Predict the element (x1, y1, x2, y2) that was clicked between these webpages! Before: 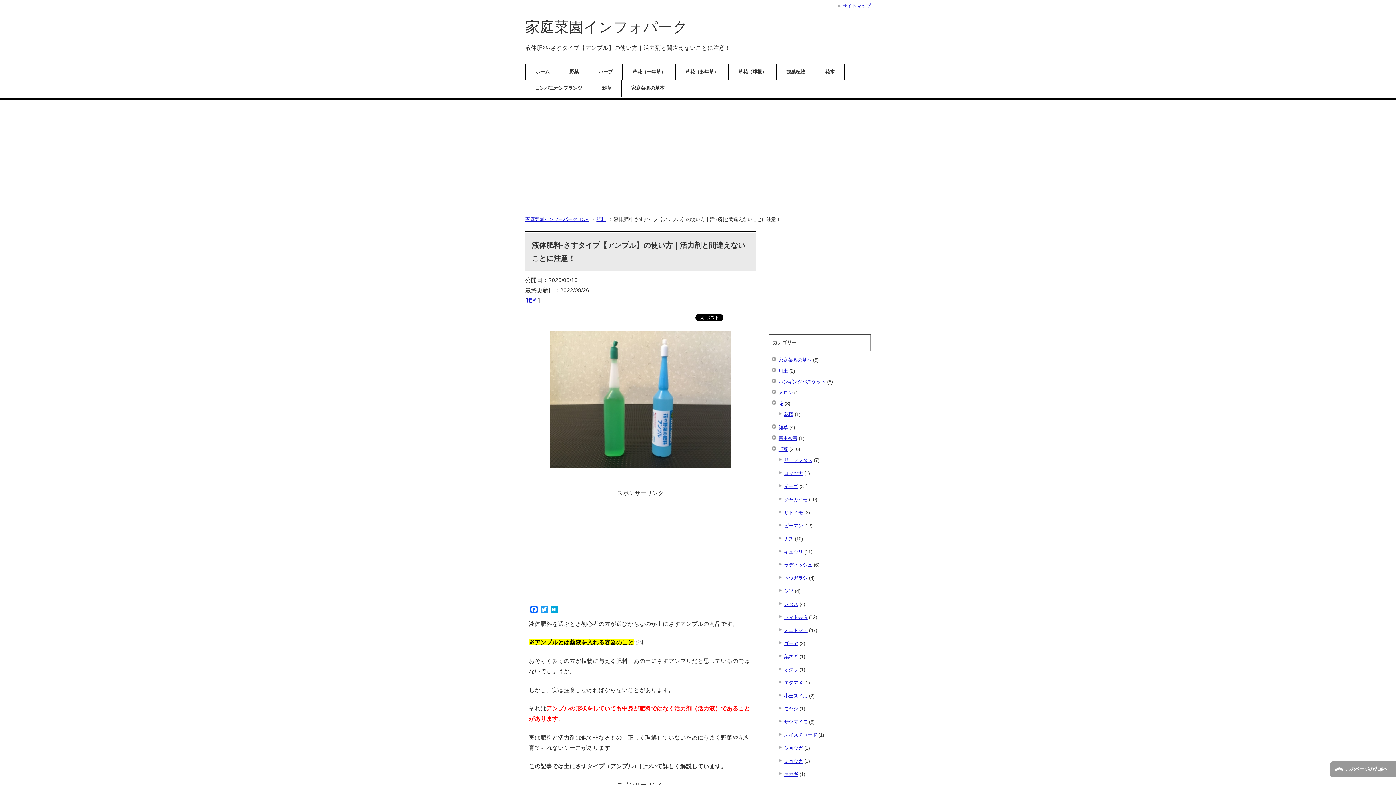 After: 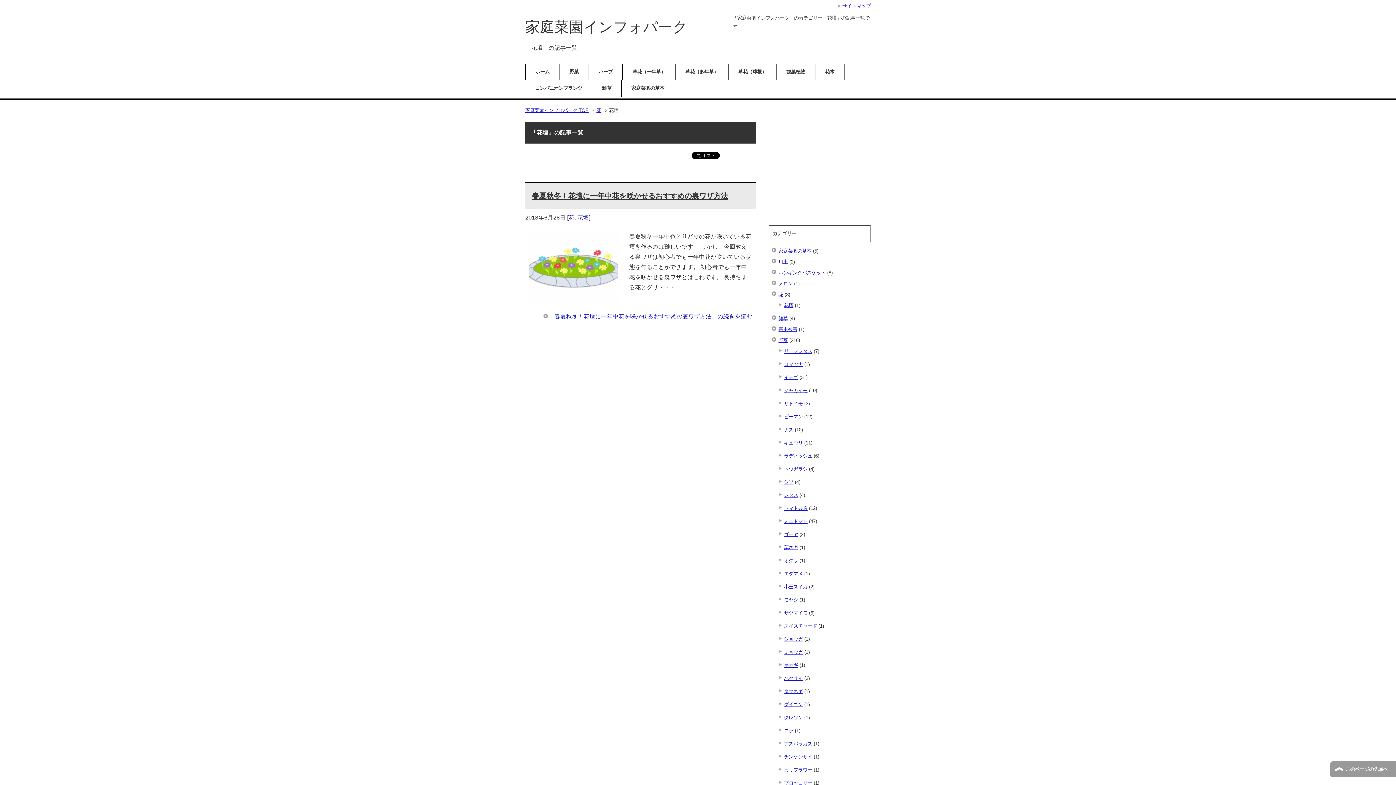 Action: label: 花壇 bbox: (784, 412, 793, 417)